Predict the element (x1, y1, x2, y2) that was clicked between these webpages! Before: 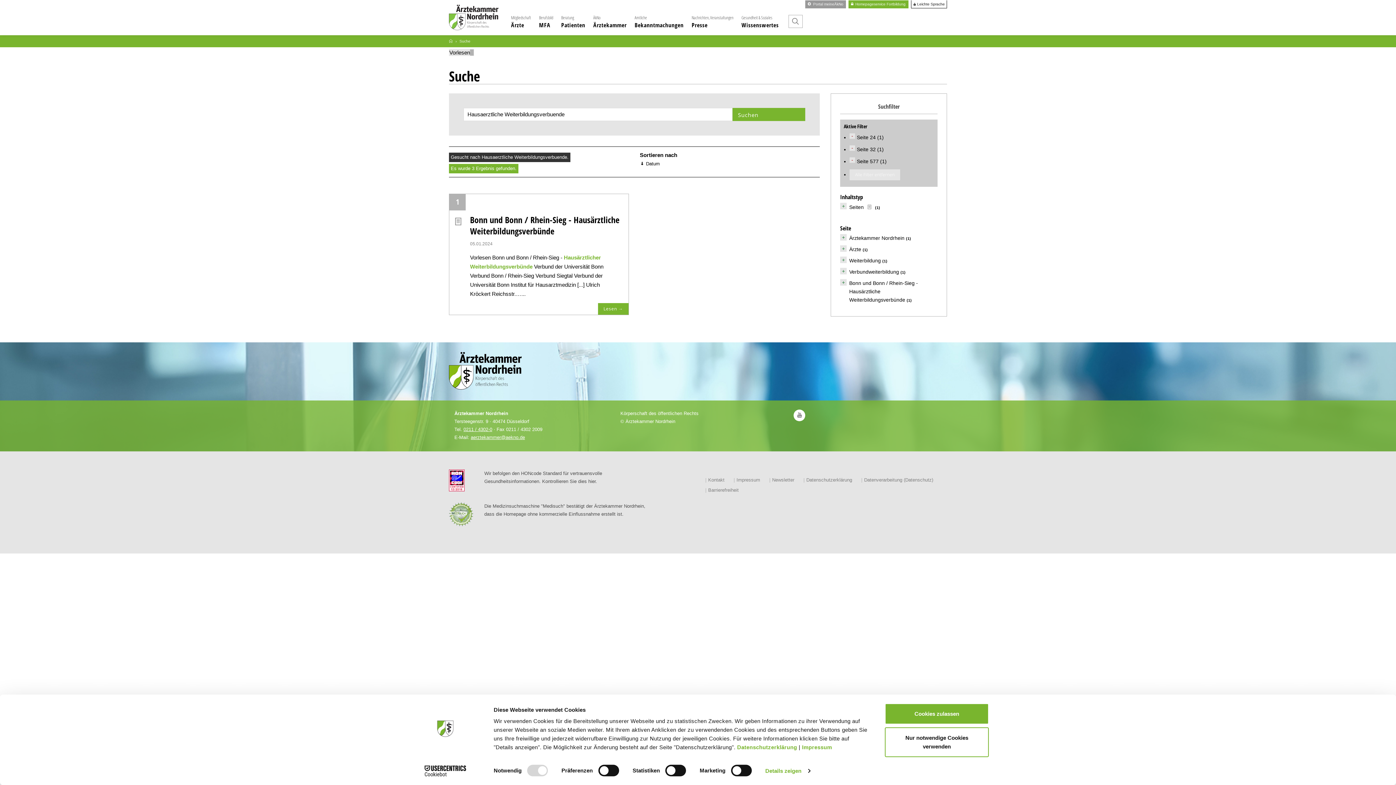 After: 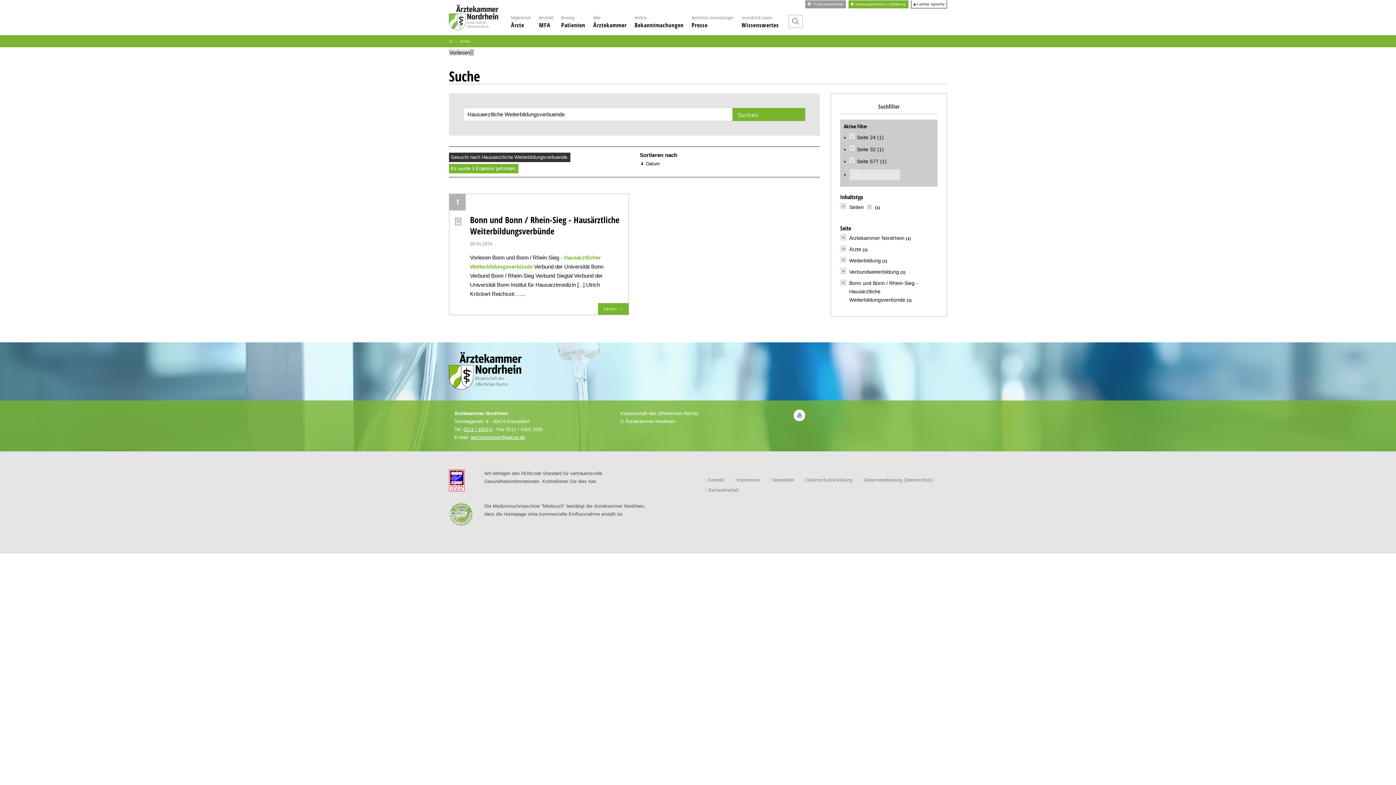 Action: label: Nur notwendige Cookies verwenden bbox: (885, 727, 989, 757)